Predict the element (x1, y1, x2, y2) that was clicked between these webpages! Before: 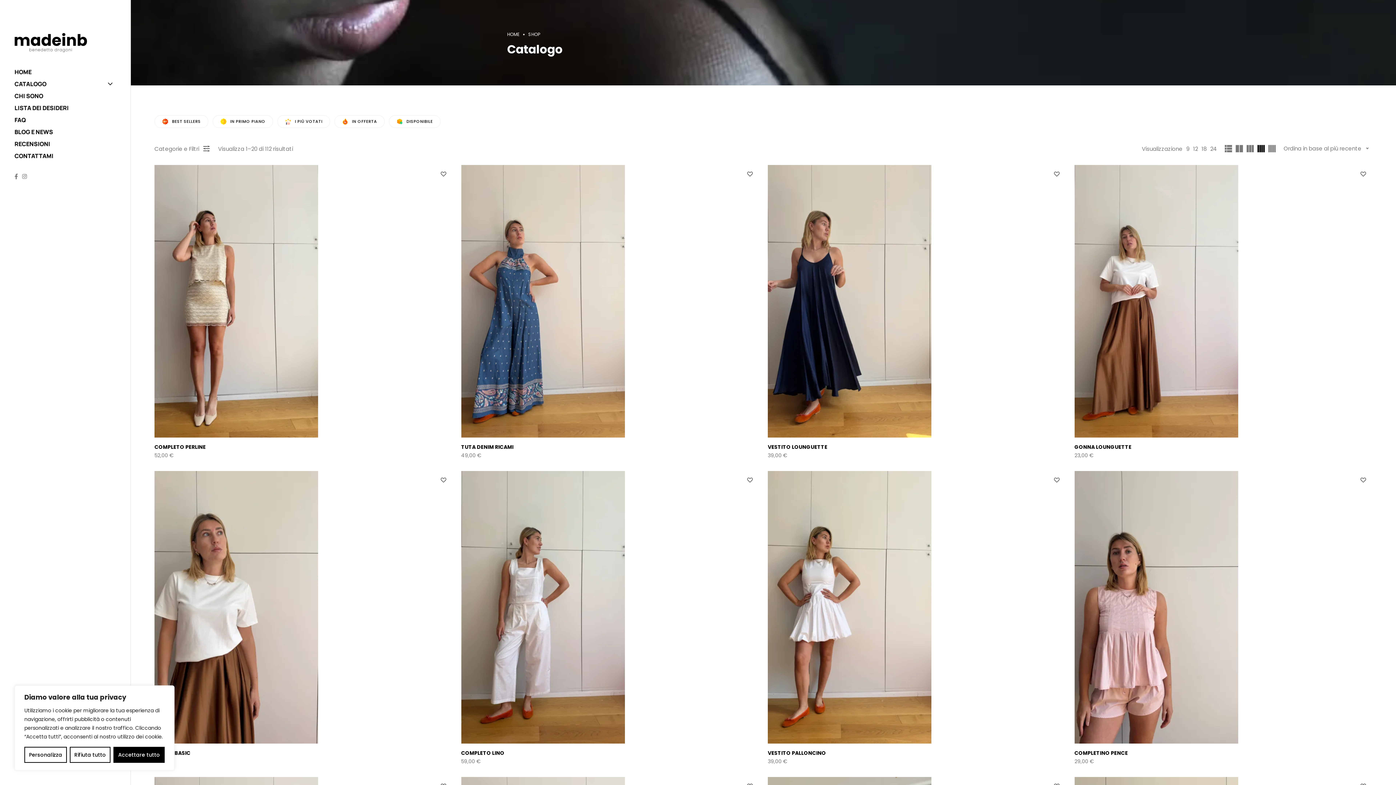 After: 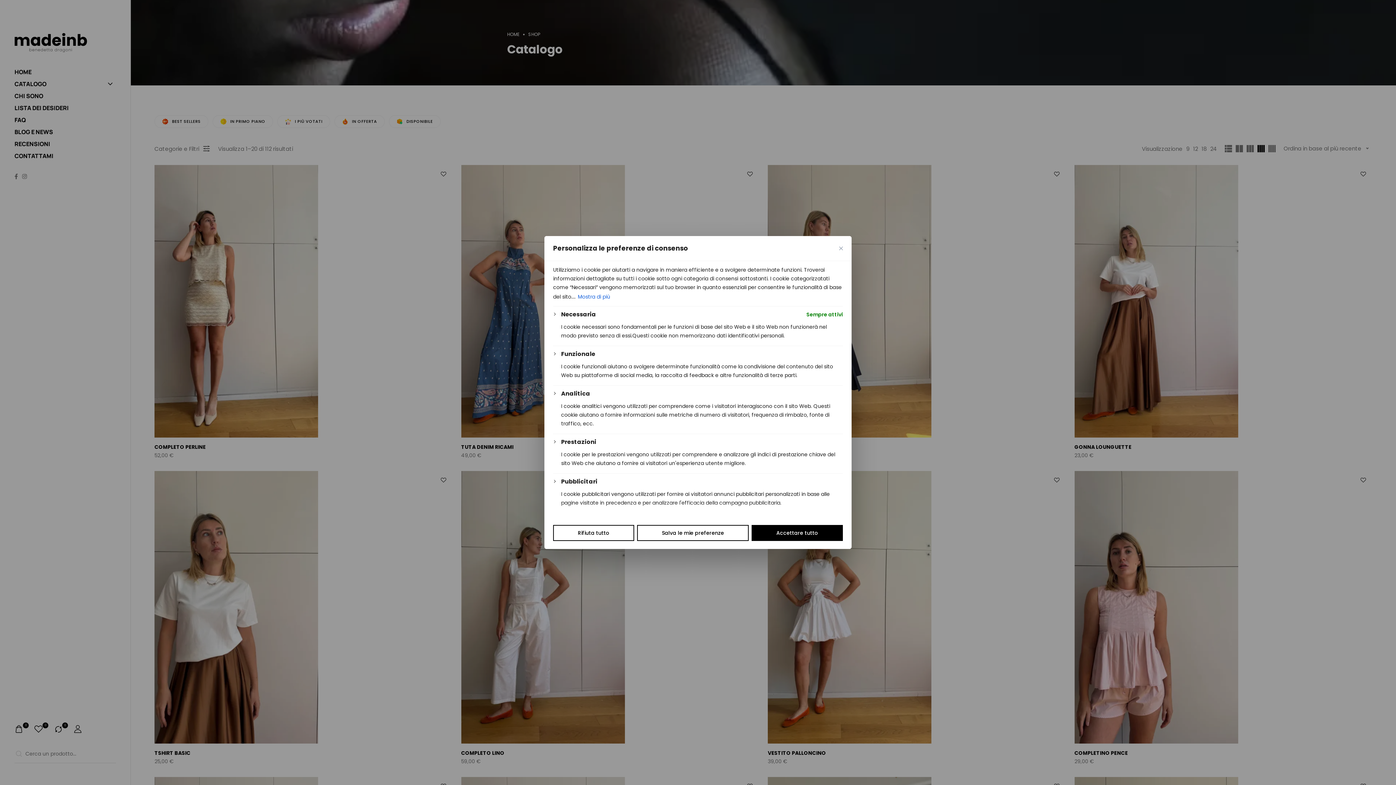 Action: bbox: (24, 747, 66, 763) label: Personalizza